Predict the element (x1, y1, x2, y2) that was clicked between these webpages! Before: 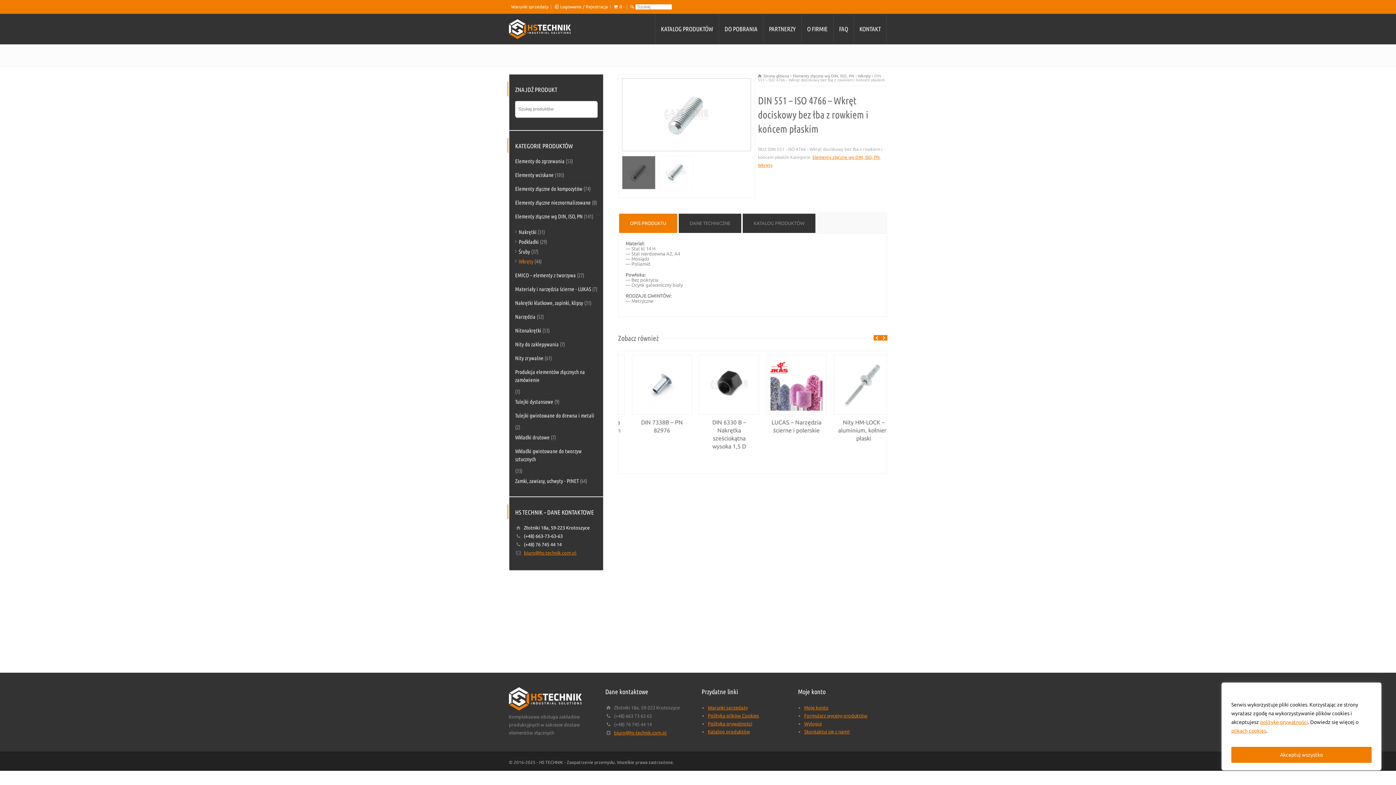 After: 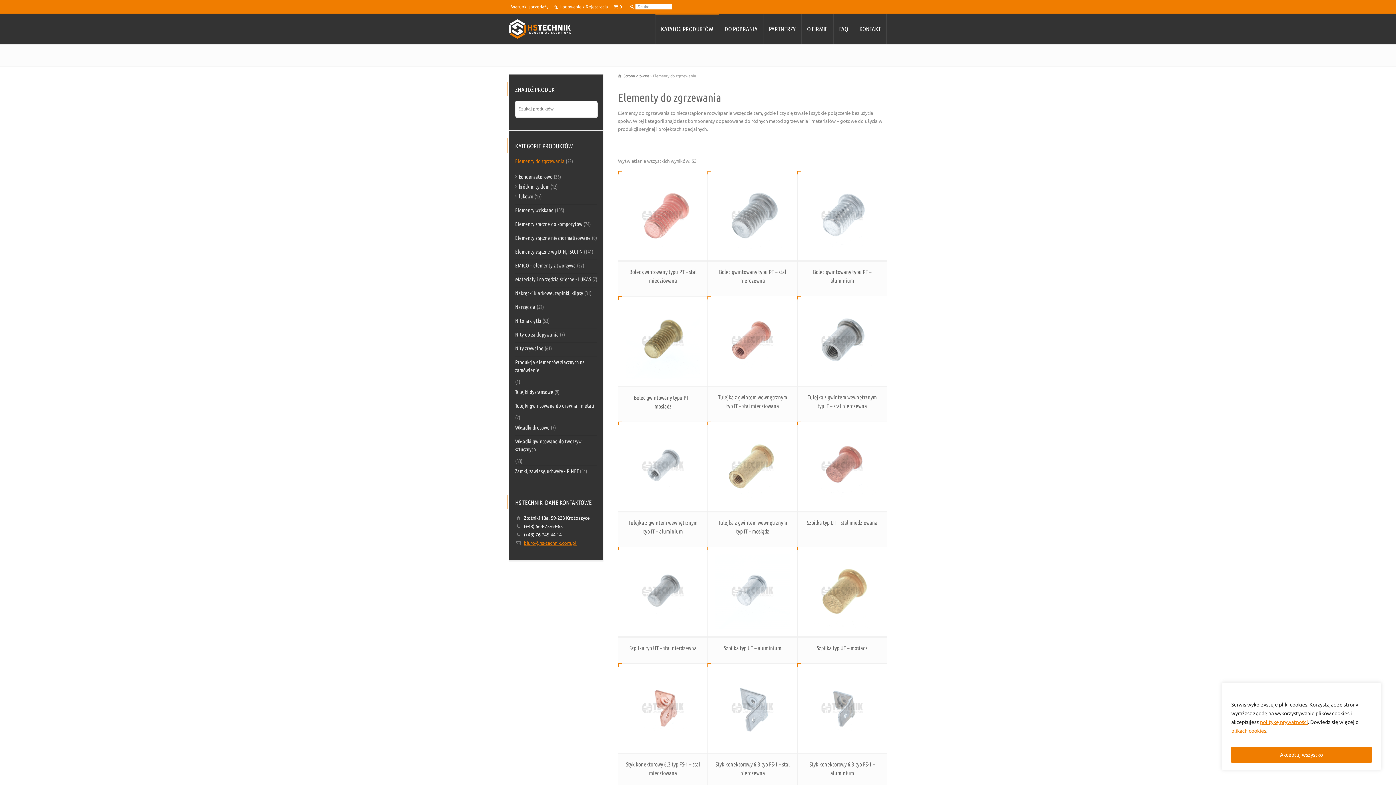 Action: bbox: (515, 157, 564, 169) label: Elementy do zgrzewania